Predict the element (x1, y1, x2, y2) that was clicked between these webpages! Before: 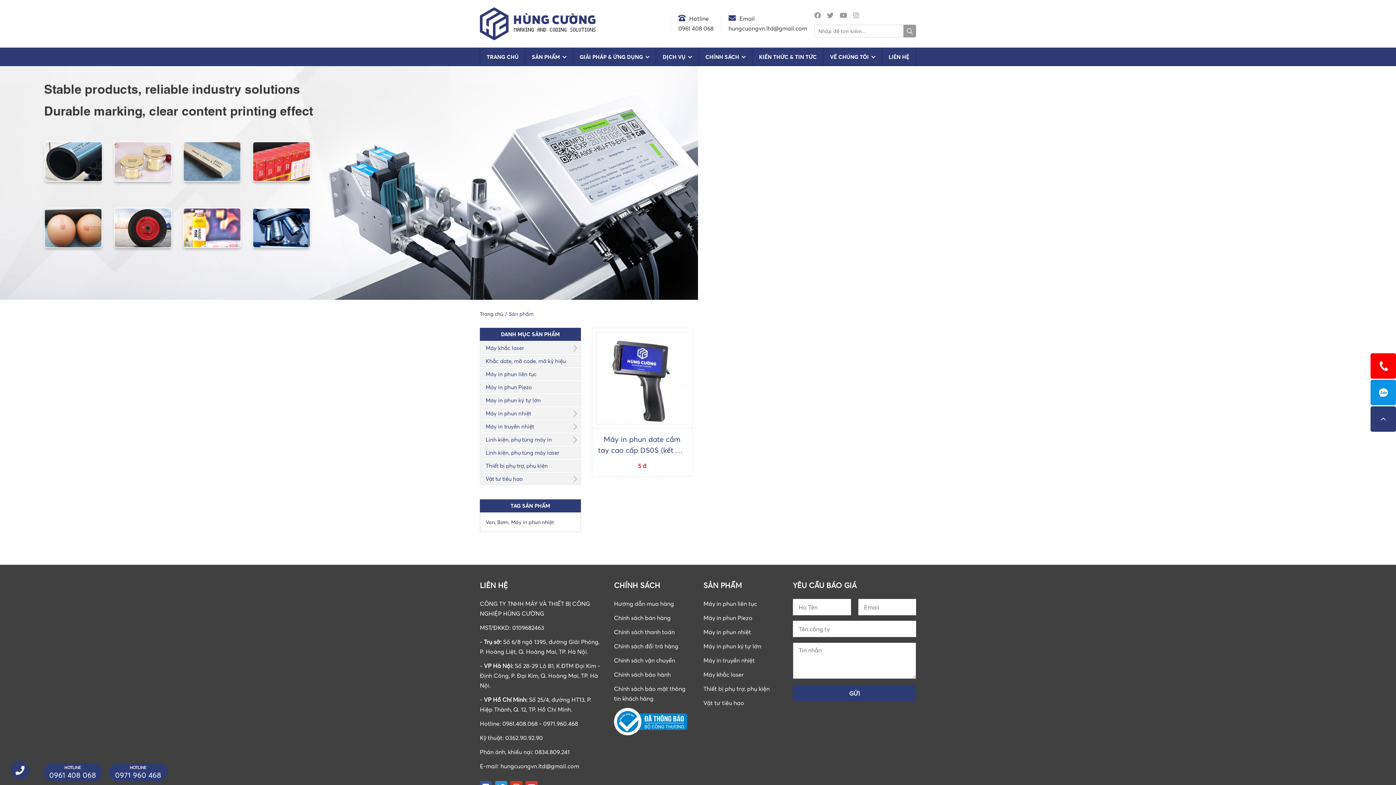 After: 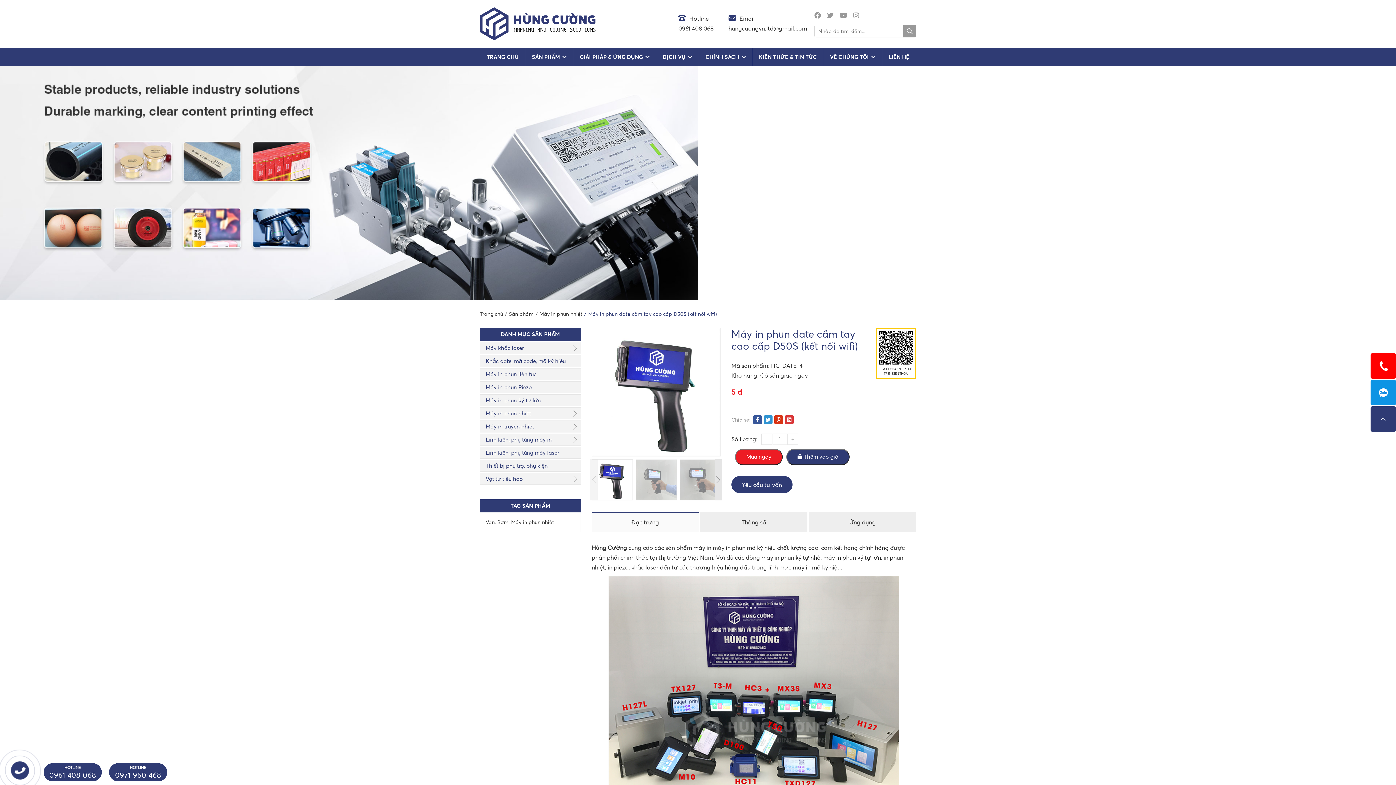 Action: bbox: (597, 434, 686, 456) label: Máy in phun date cầm tay cao cấp D50S (kết nối wifi)